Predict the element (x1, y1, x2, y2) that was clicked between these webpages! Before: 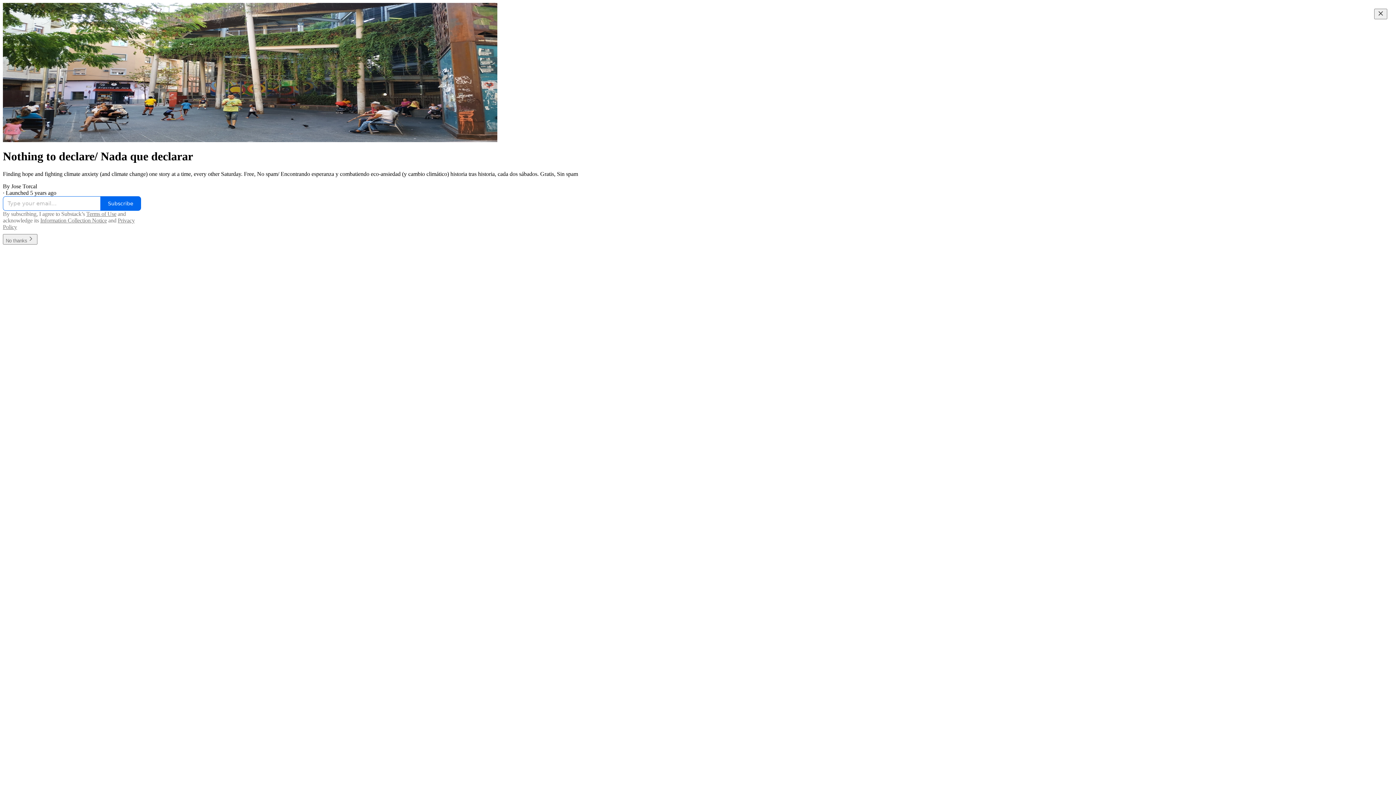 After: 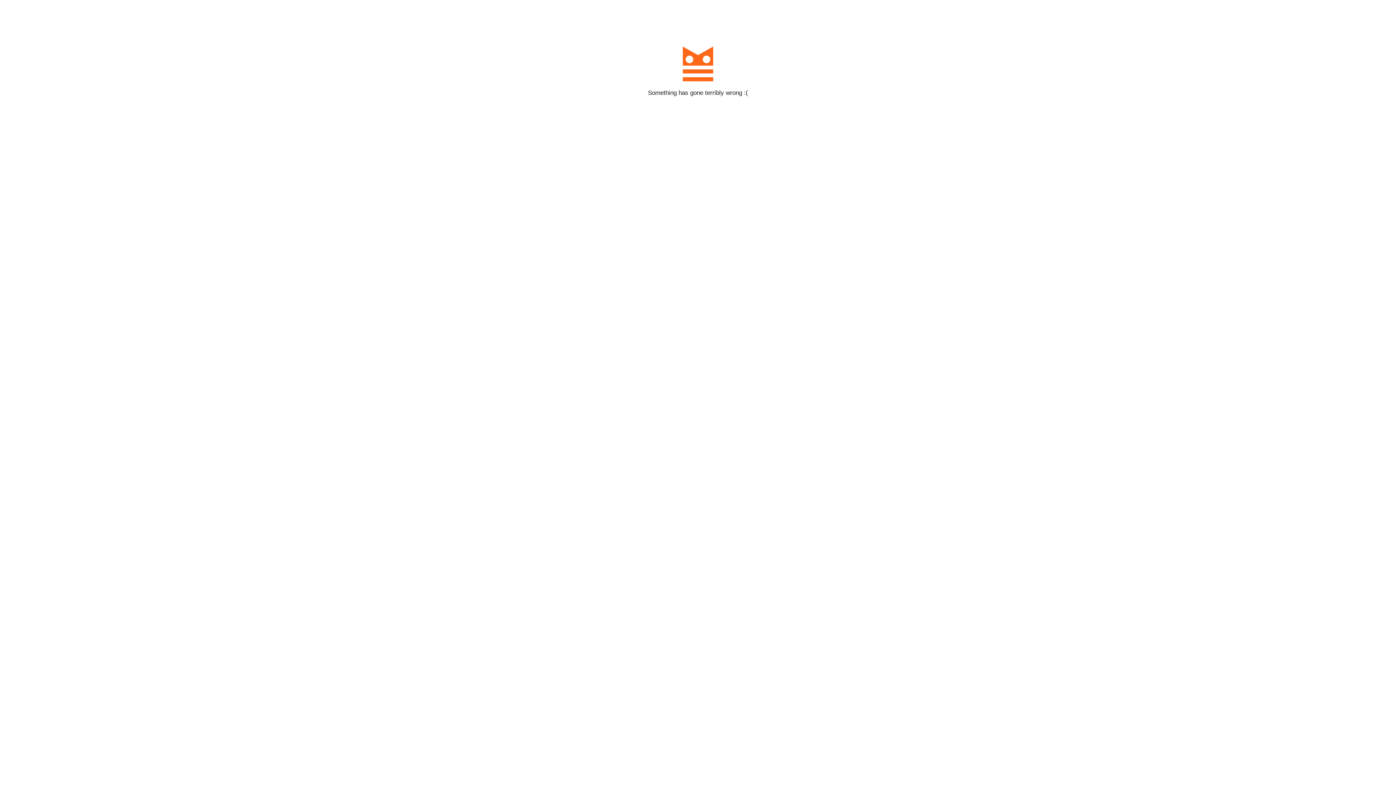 Action: bbox: (100, 196, 141, 211) label: Subscribe